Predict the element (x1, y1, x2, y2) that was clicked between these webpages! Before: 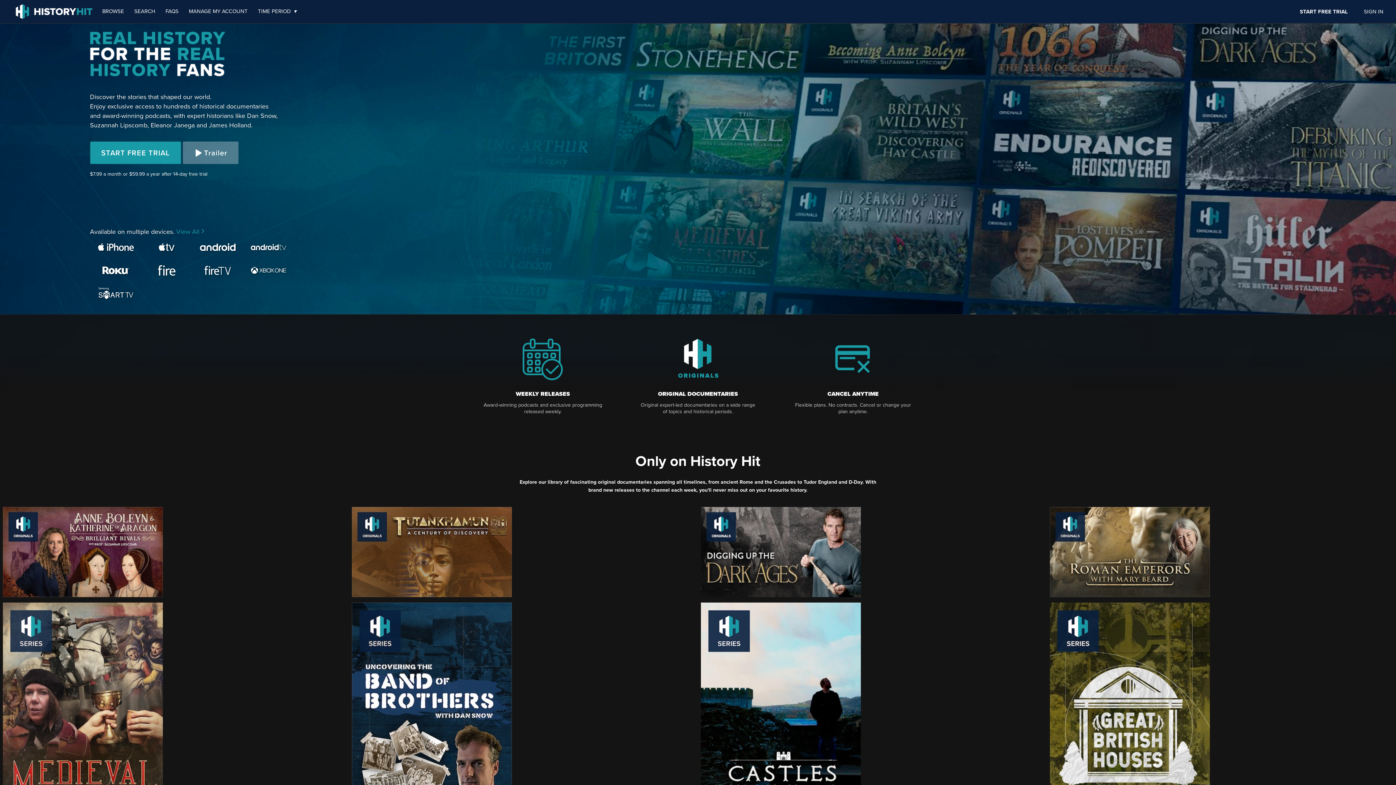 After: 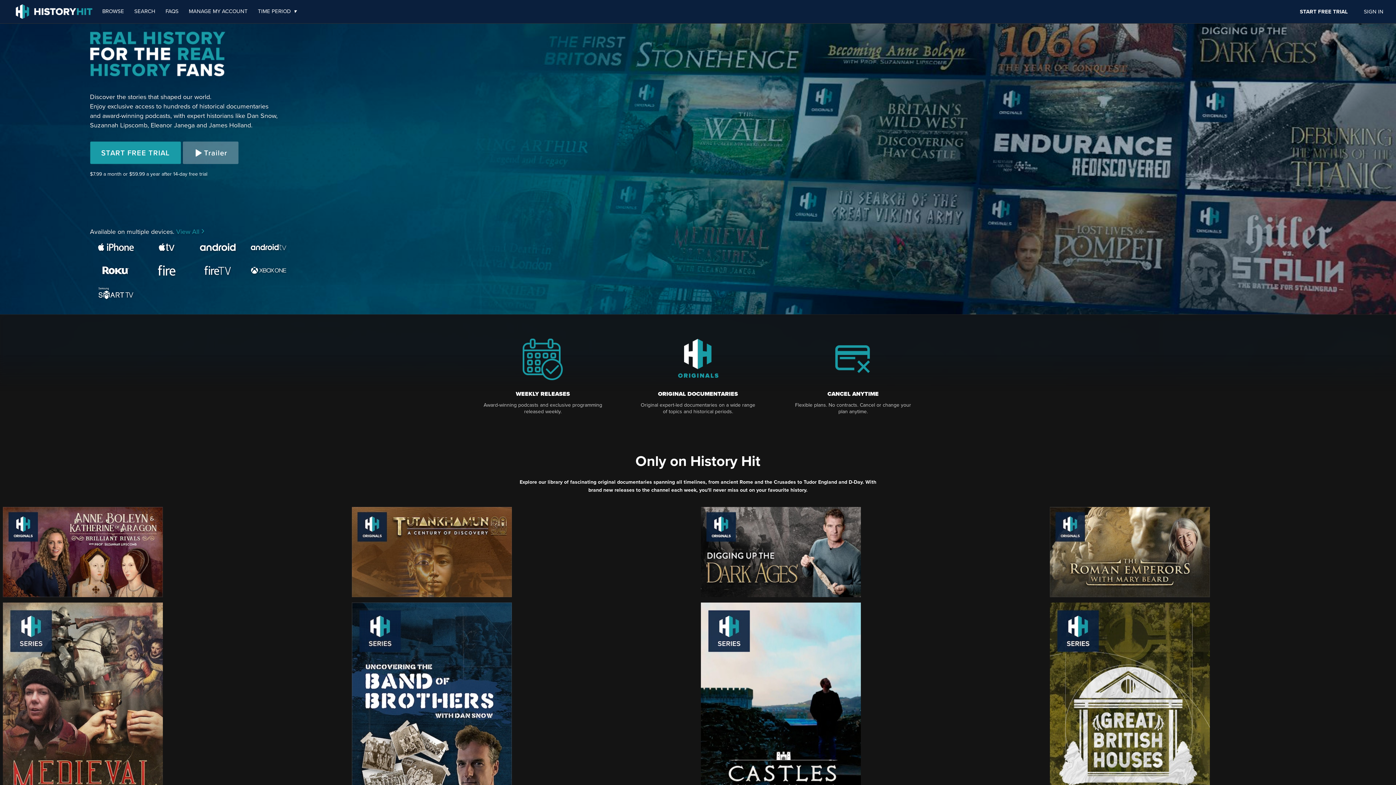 Action: bbox: (8, 4, 92, 18)